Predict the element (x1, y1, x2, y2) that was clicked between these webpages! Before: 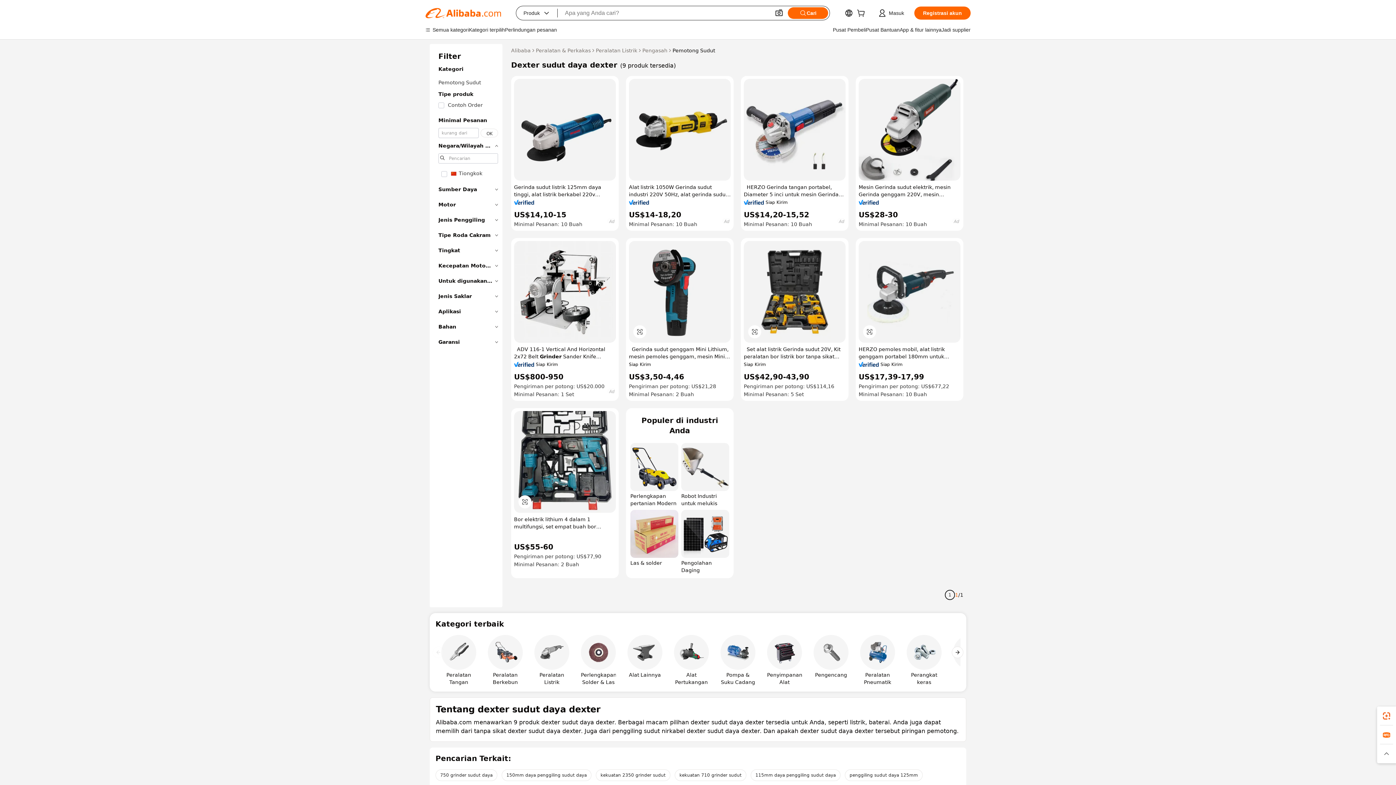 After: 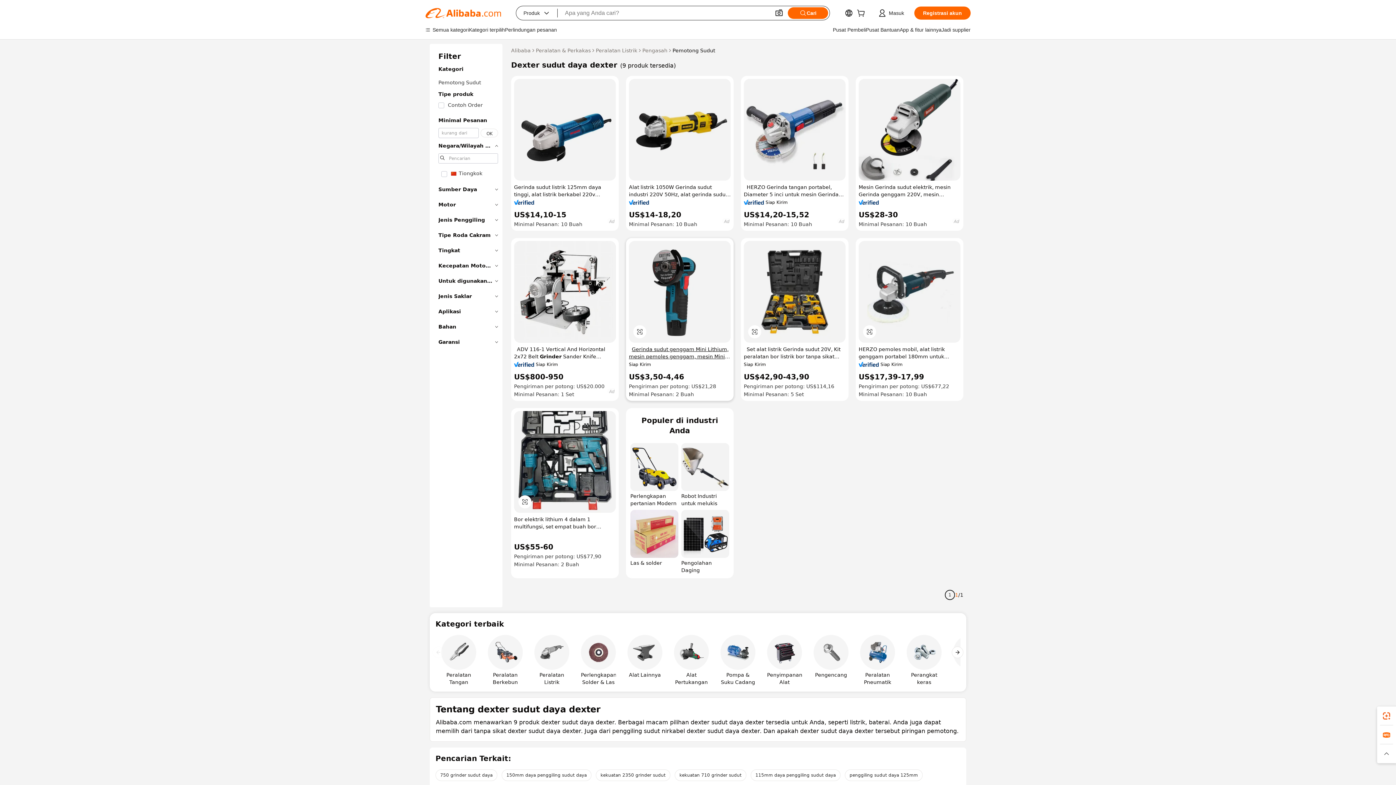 Action: bbox: (629, 345, 730, 360) label: Gerinda sudut genggam Mini Lithium, mesin pemoles genggam, mesin Mini rumah tangga, gerinda sudut pisau dapat dipertukarkan